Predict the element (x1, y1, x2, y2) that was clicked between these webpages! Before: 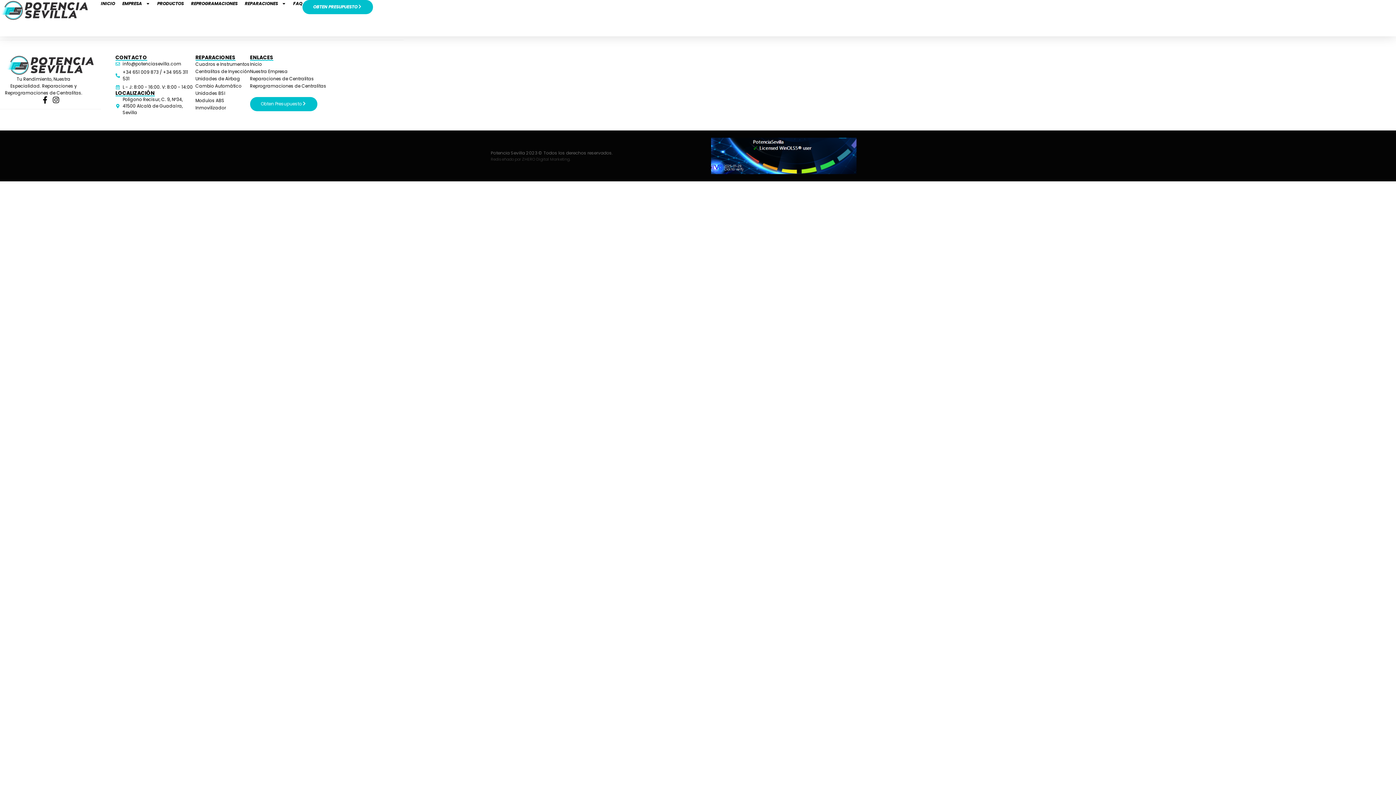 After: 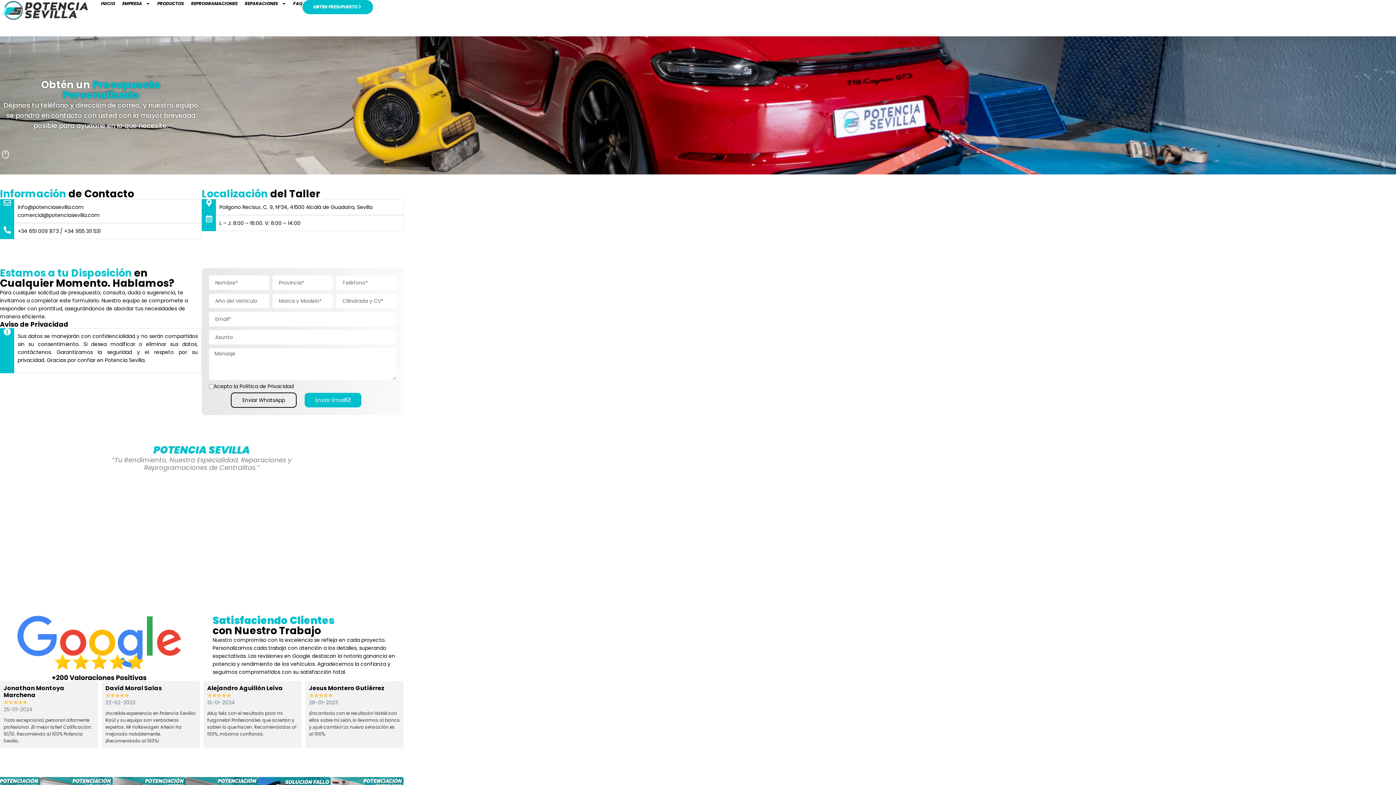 Action: label: Obten Presupuesto bbox: (250, 97, 317, 111)